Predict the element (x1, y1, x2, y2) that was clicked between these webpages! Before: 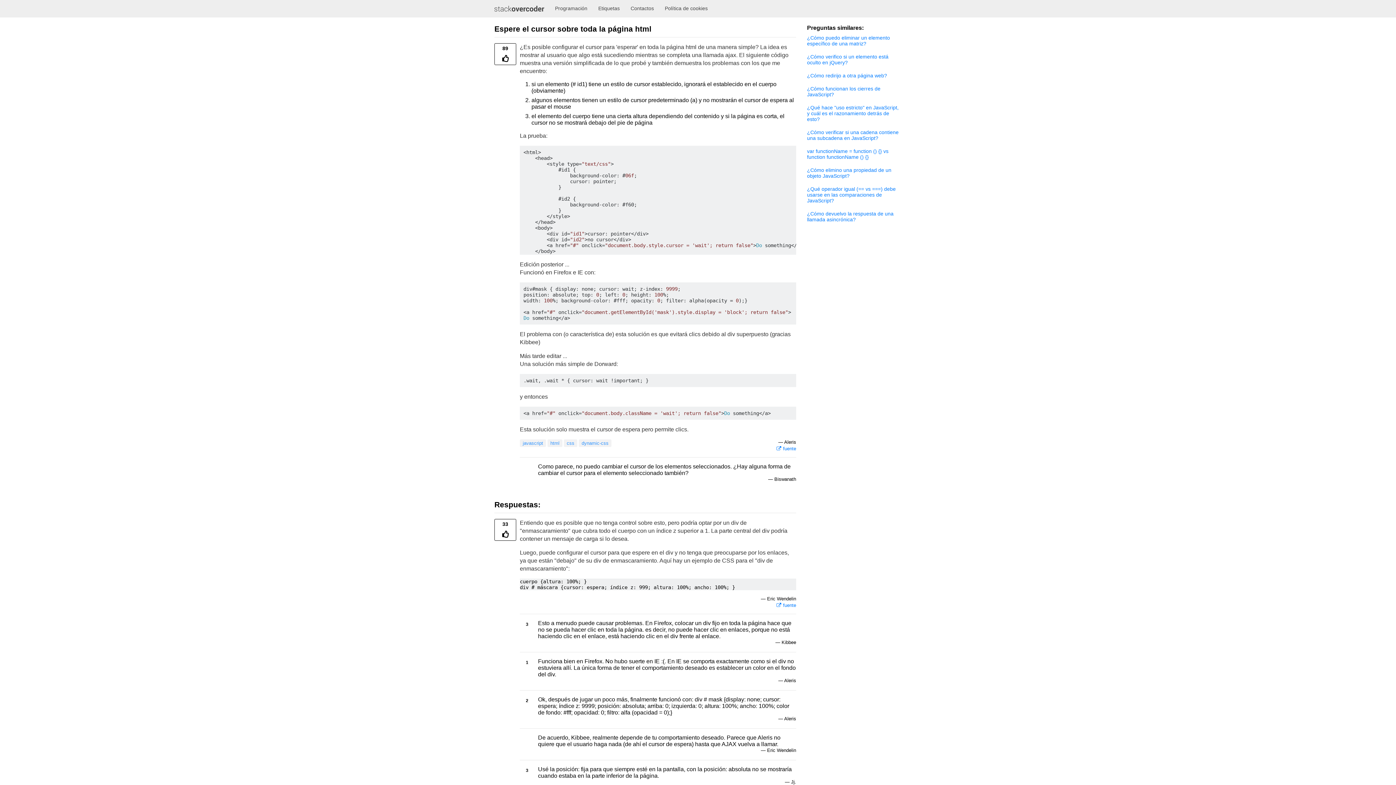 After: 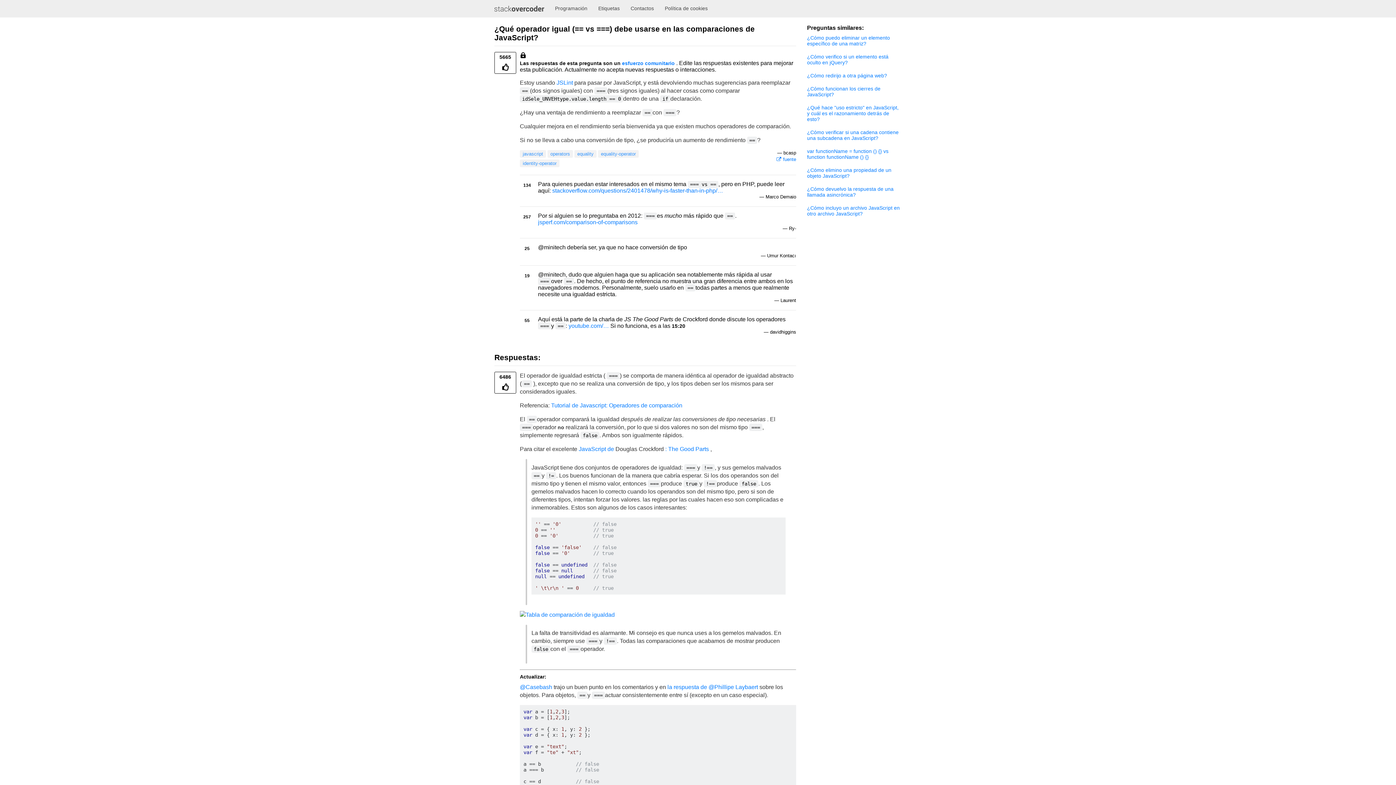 Action: bbox: (807, 186, 901, 203) label: ¿Qué operador igual (== vs ===) debe usarse en las comparaciones de JavaScript?